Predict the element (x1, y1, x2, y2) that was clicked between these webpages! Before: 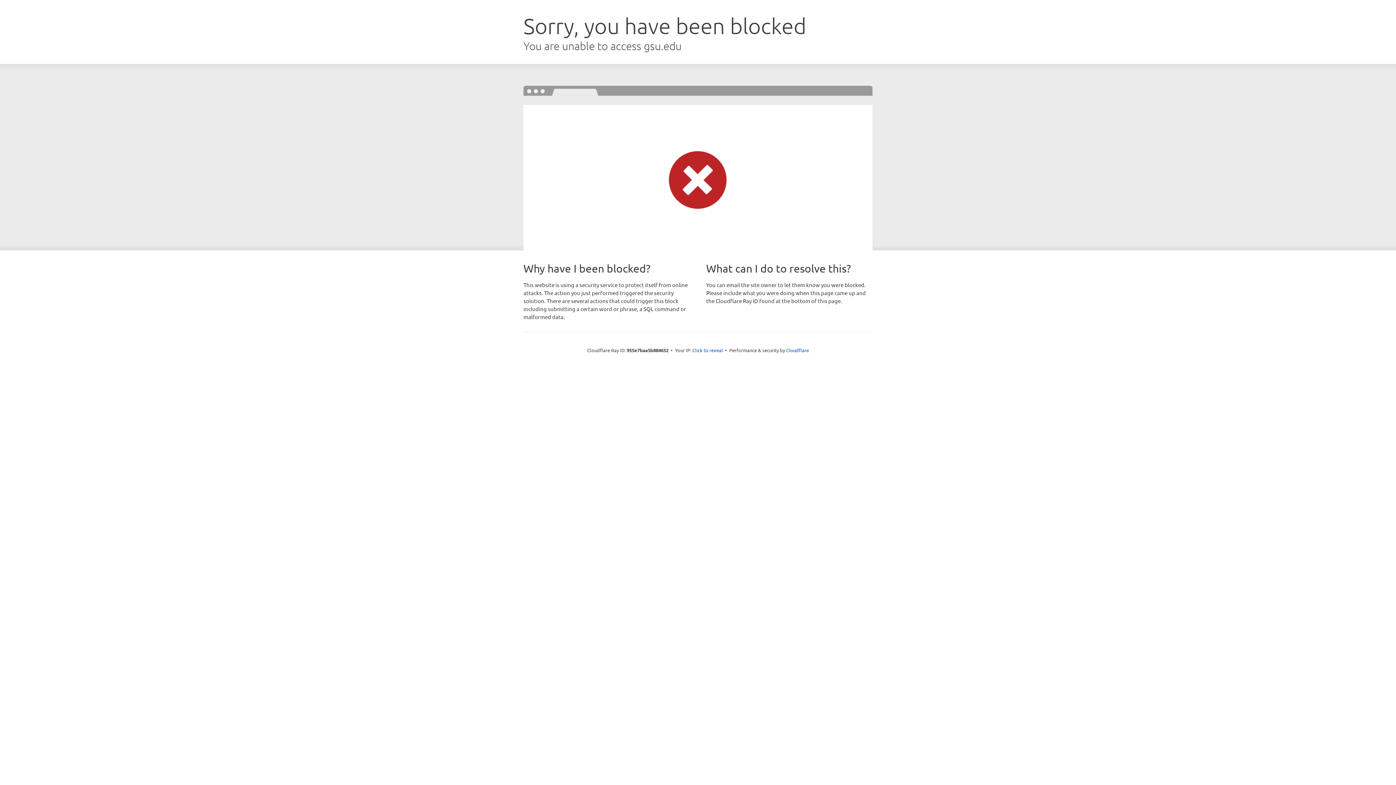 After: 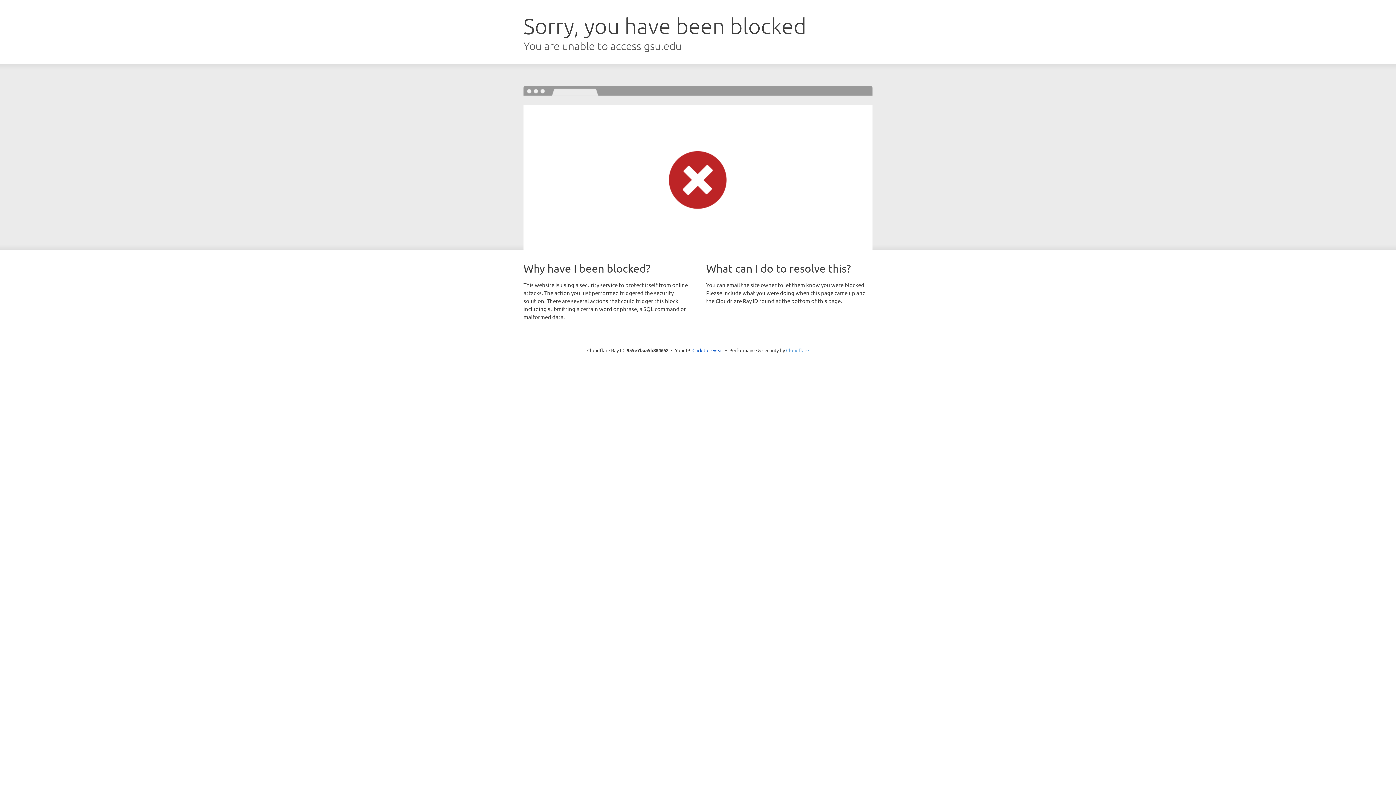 Action: label: Cloudflare bbox: (786, 347, 809, 353)